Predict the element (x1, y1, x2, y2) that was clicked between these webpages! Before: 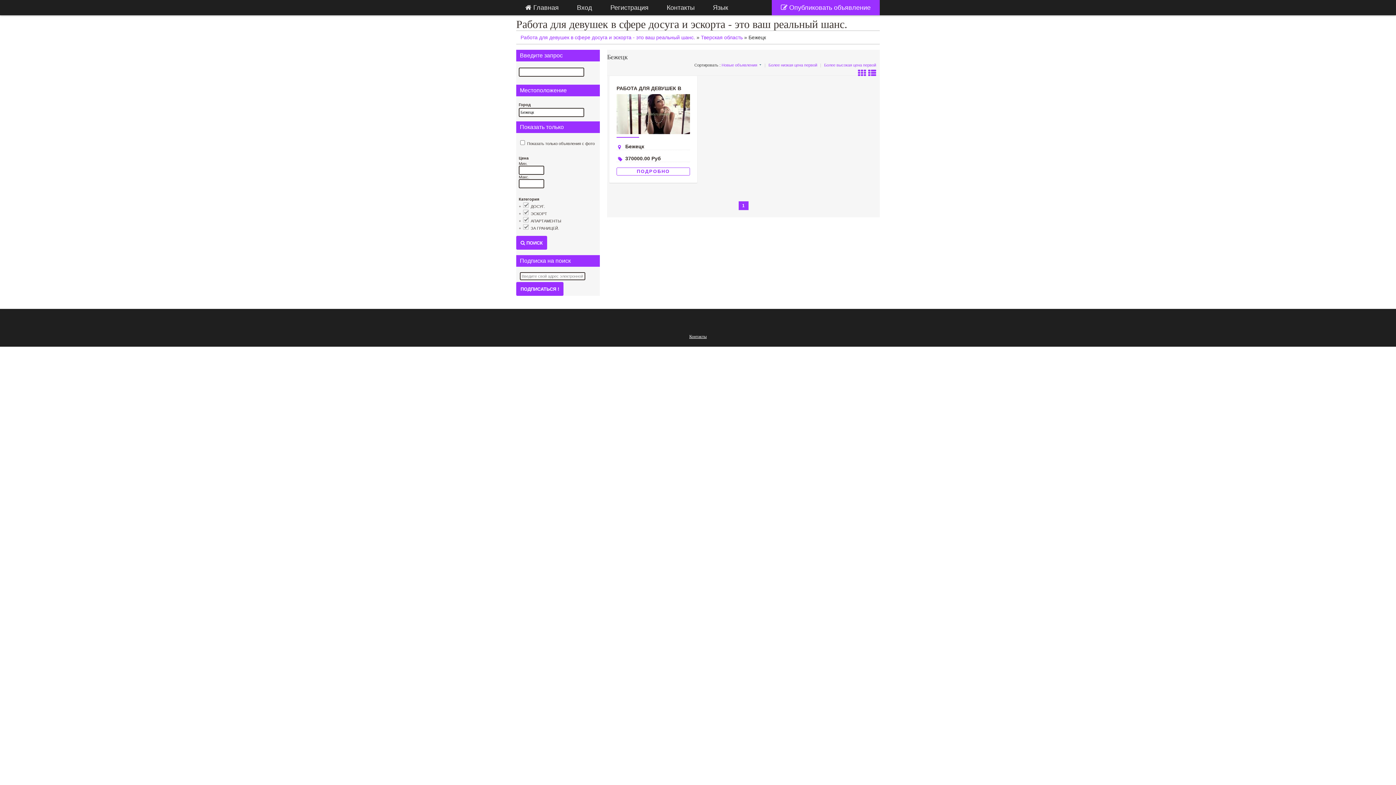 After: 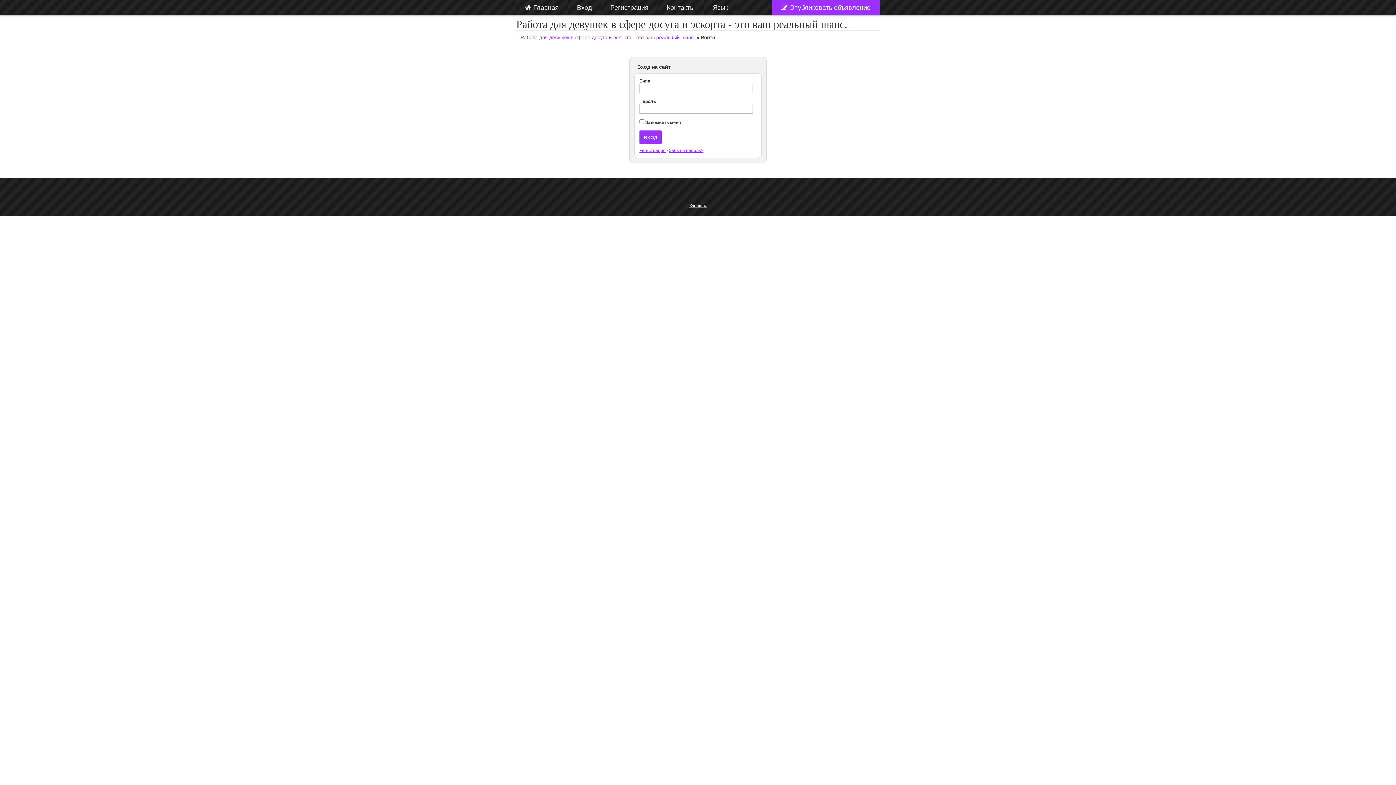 Action: bbox: (568, 0, 601, 15) label: Вход